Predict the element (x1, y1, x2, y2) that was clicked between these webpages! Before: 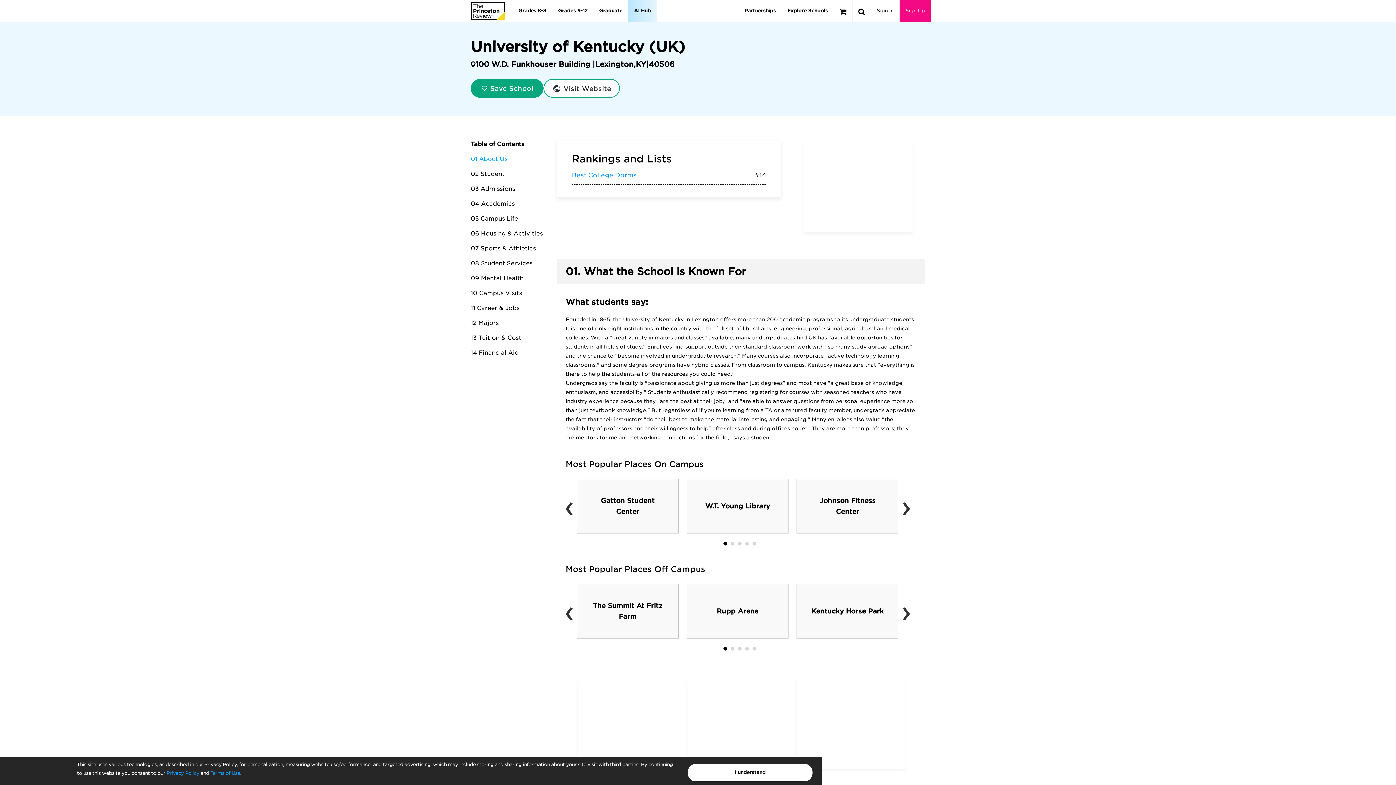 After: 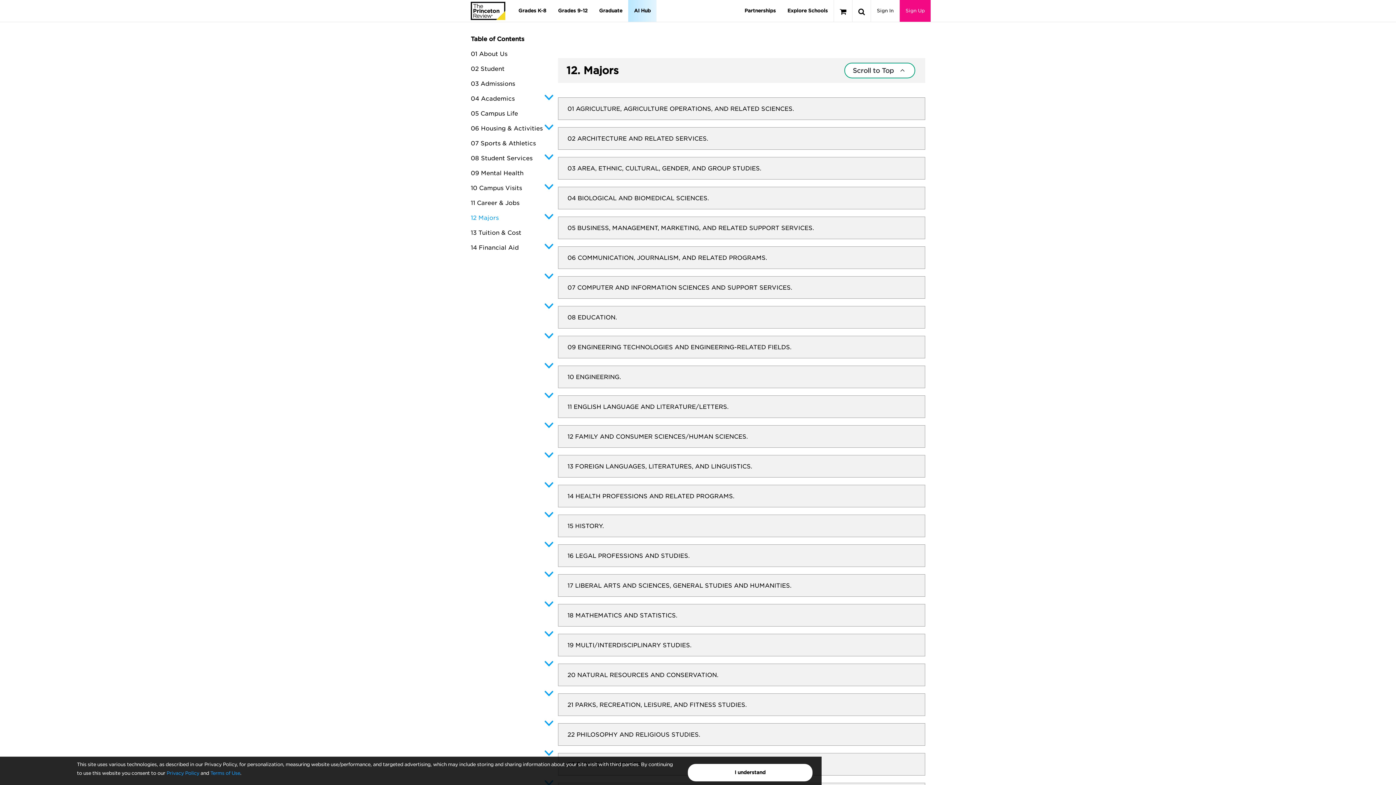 Action: bbox: (470, 319, 498, 326) label: 12 Majors